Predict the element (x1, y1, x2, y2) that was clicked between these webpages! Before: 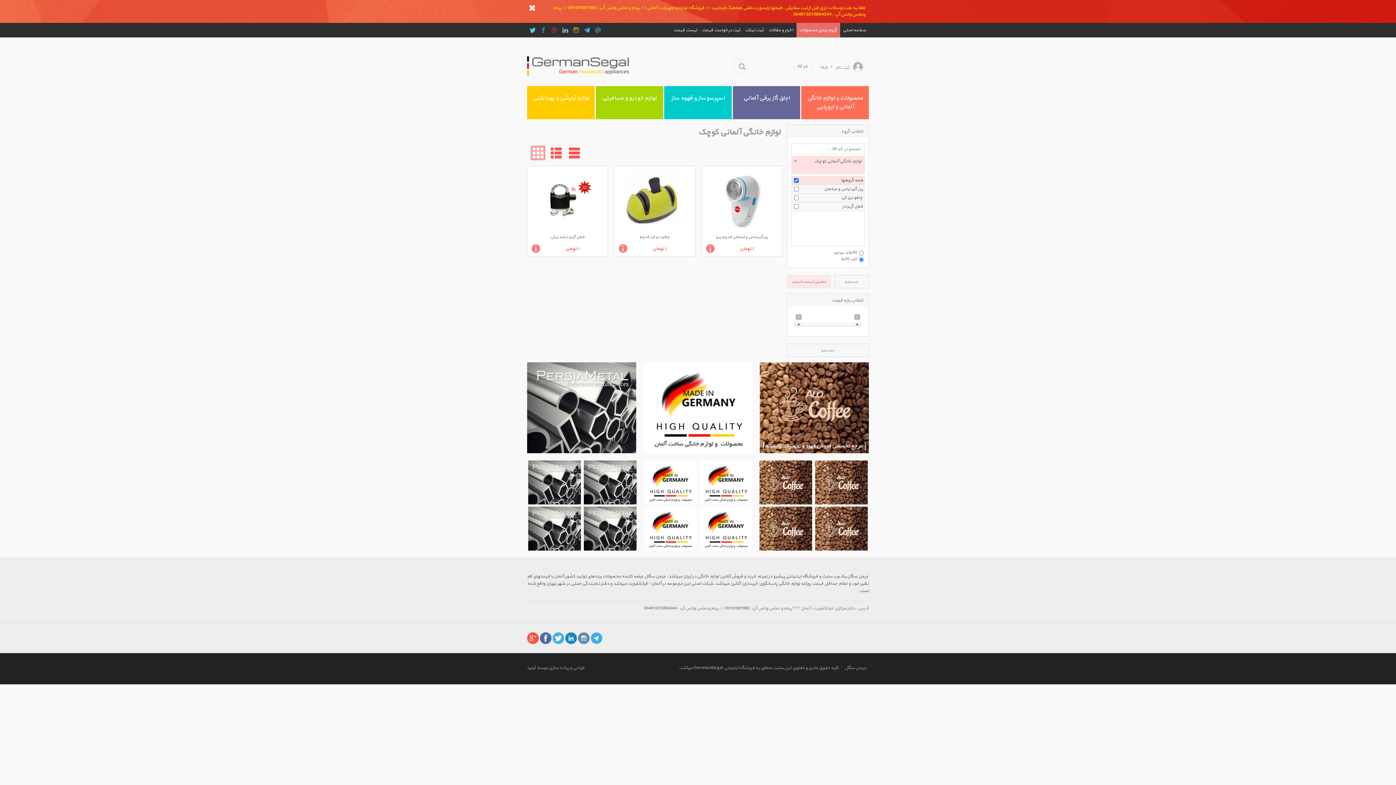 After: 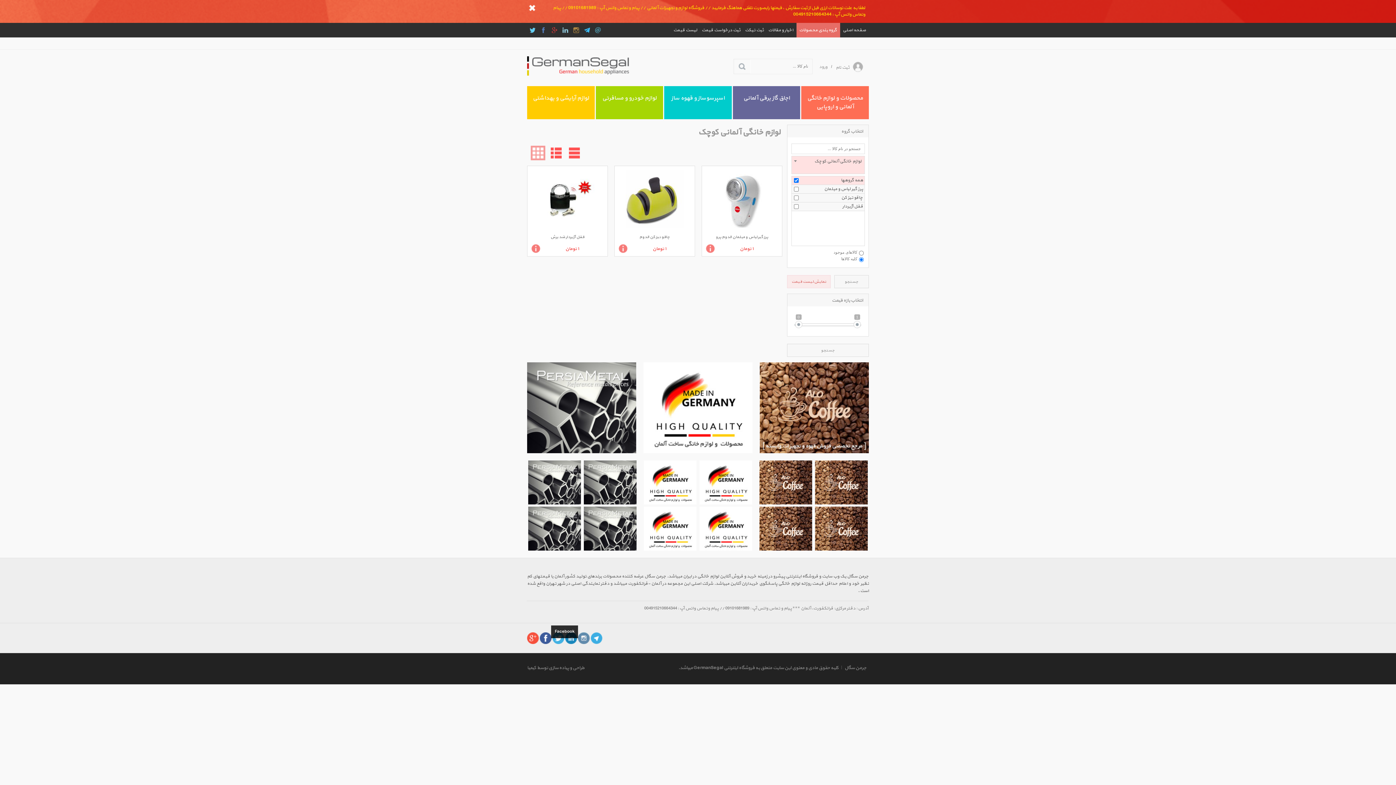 Action: bbox: (540, 632, 551, 644)